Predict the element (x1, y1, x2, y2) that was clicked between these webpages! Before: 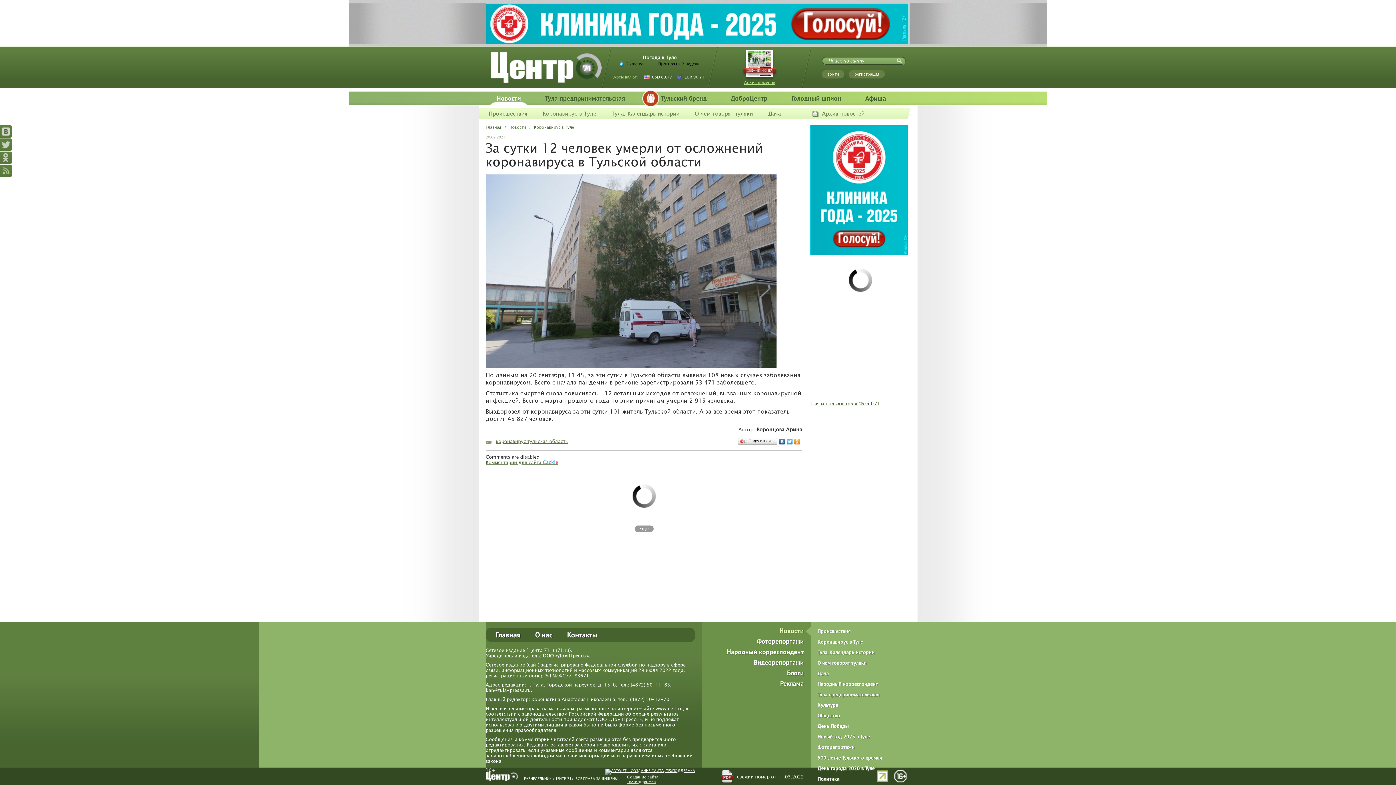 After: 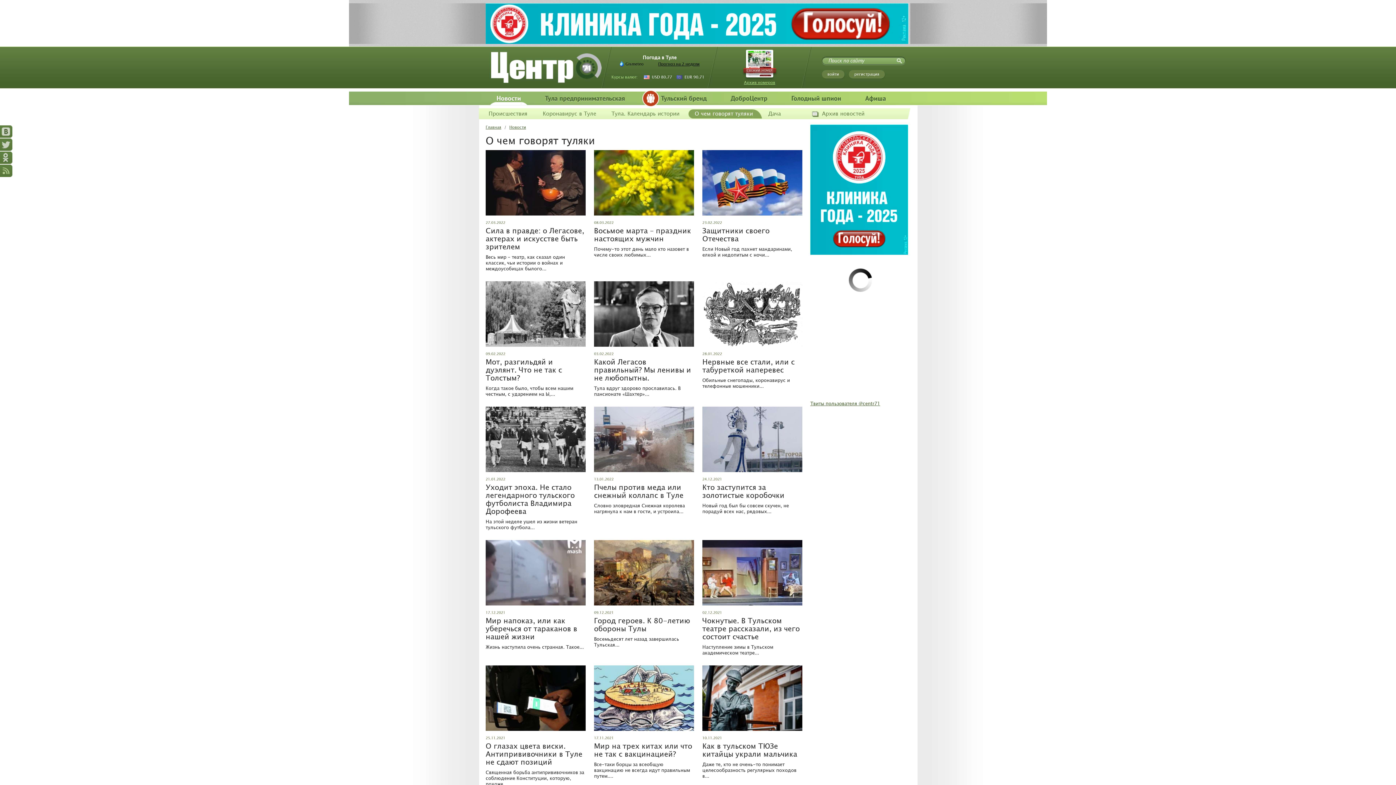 Action: label: О чем говорят туляки bbox: (817, 660, 866, 666)